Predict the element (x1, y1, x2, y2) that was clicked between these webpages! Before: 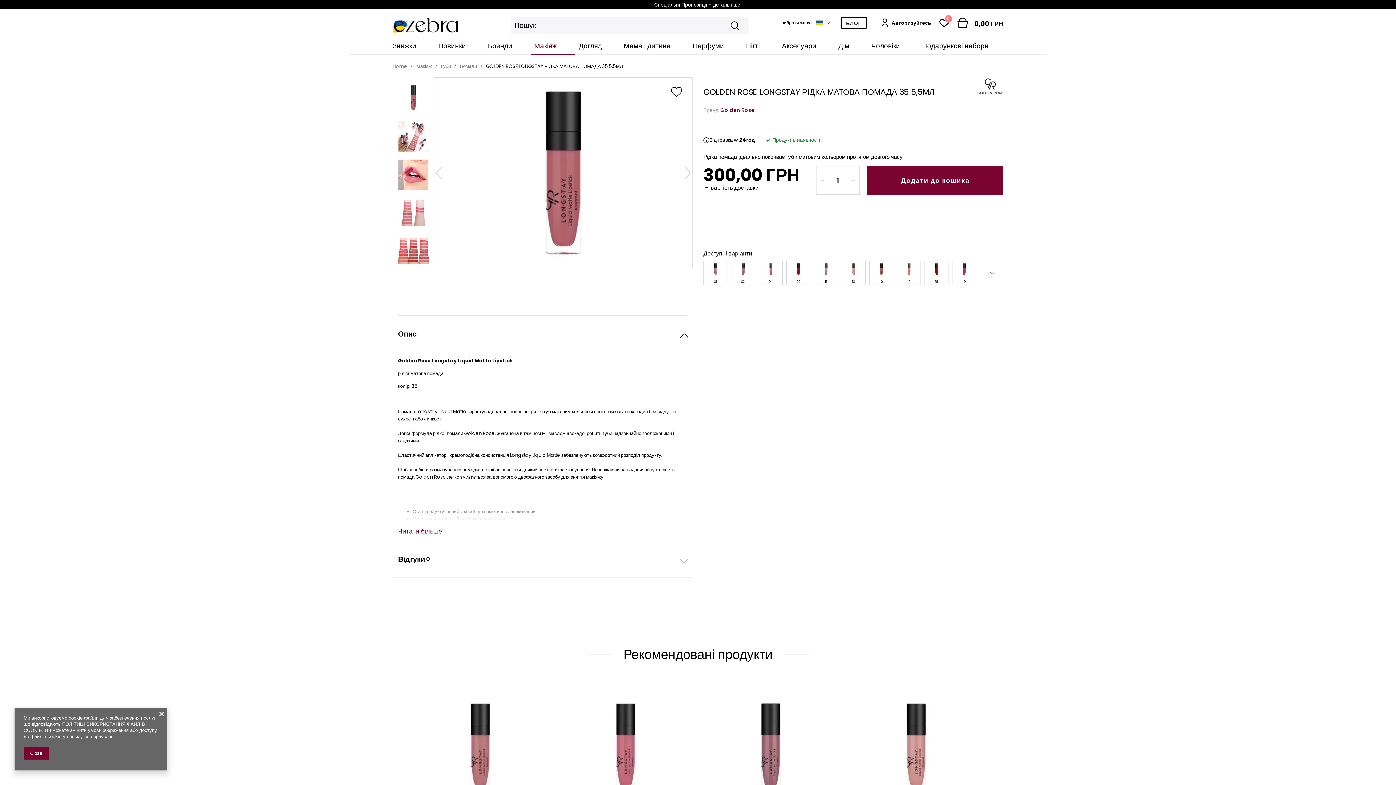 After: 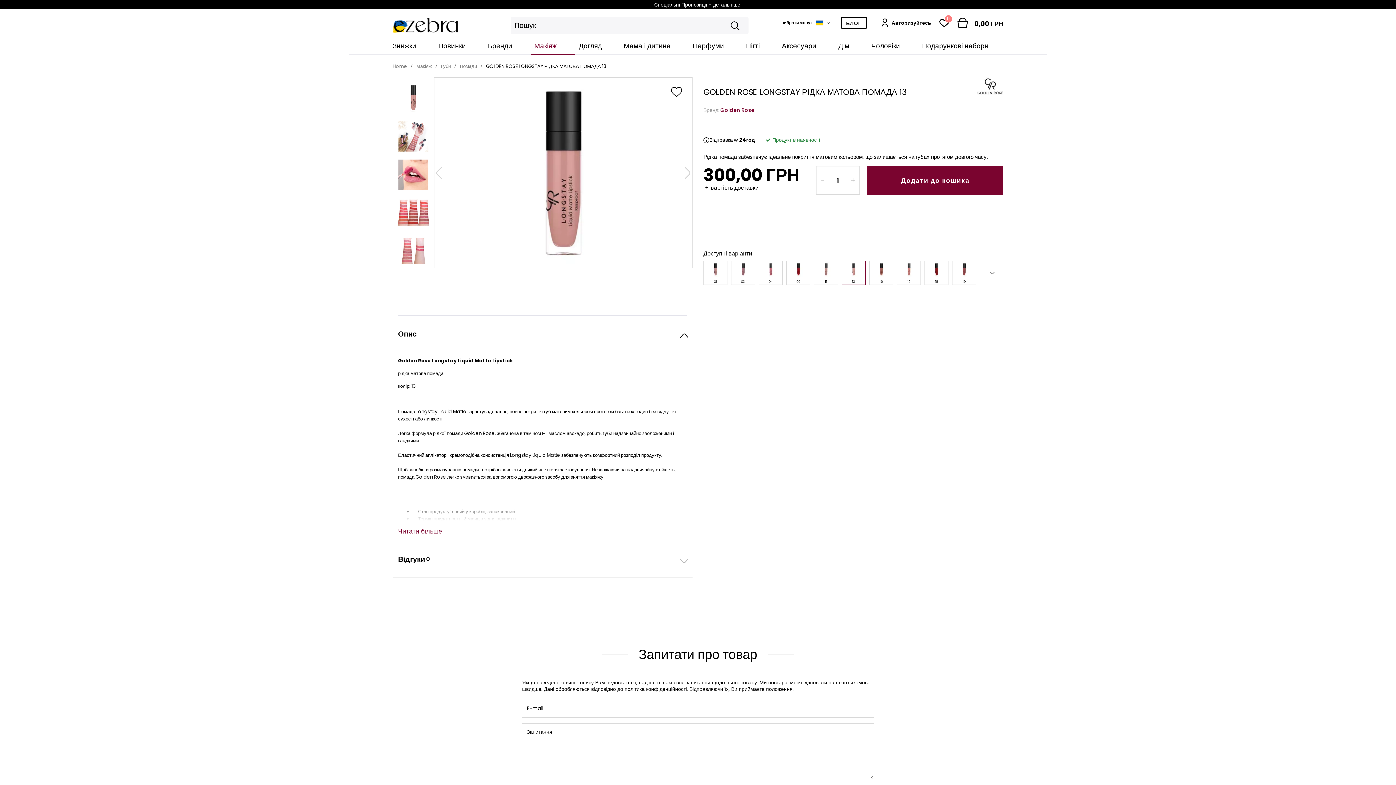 Action: bbox: (849, 696, 983, 798)